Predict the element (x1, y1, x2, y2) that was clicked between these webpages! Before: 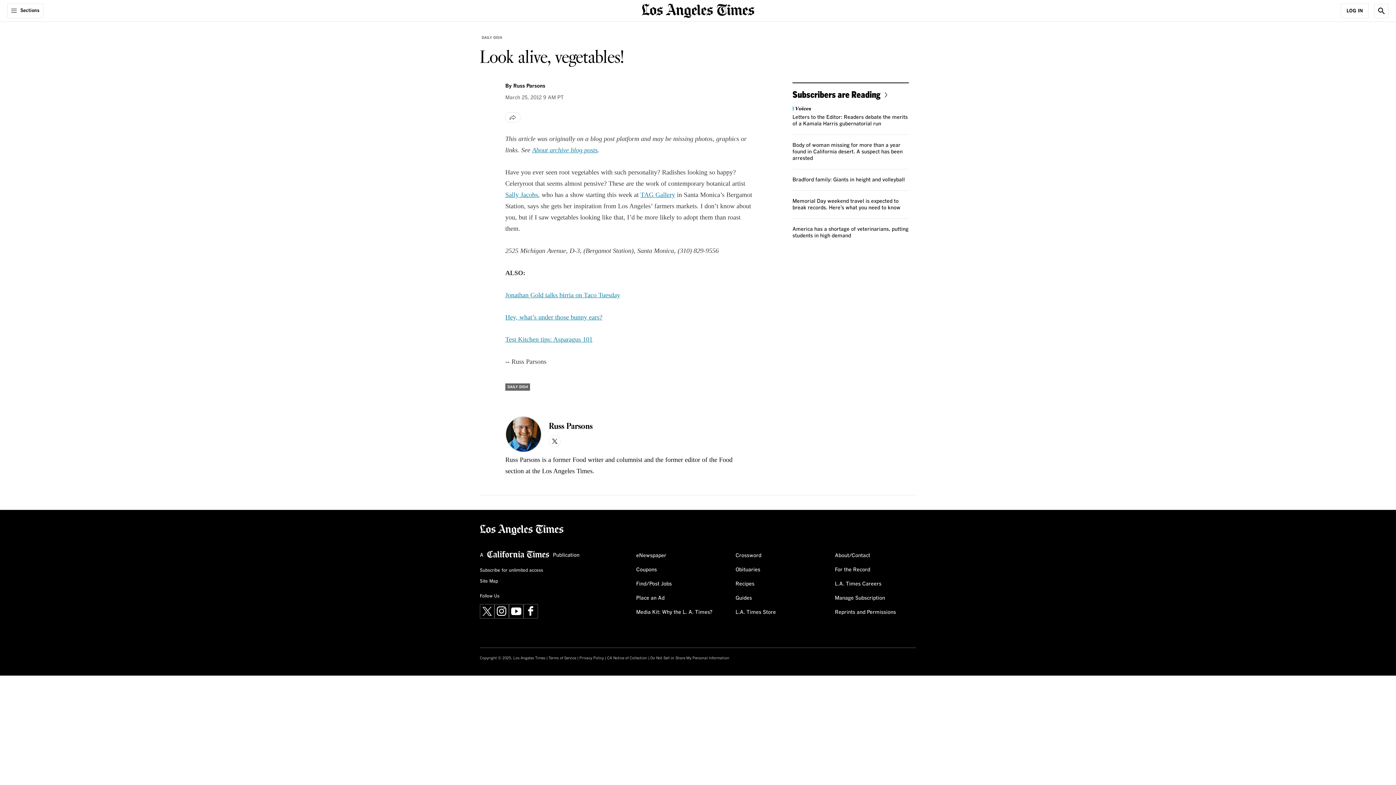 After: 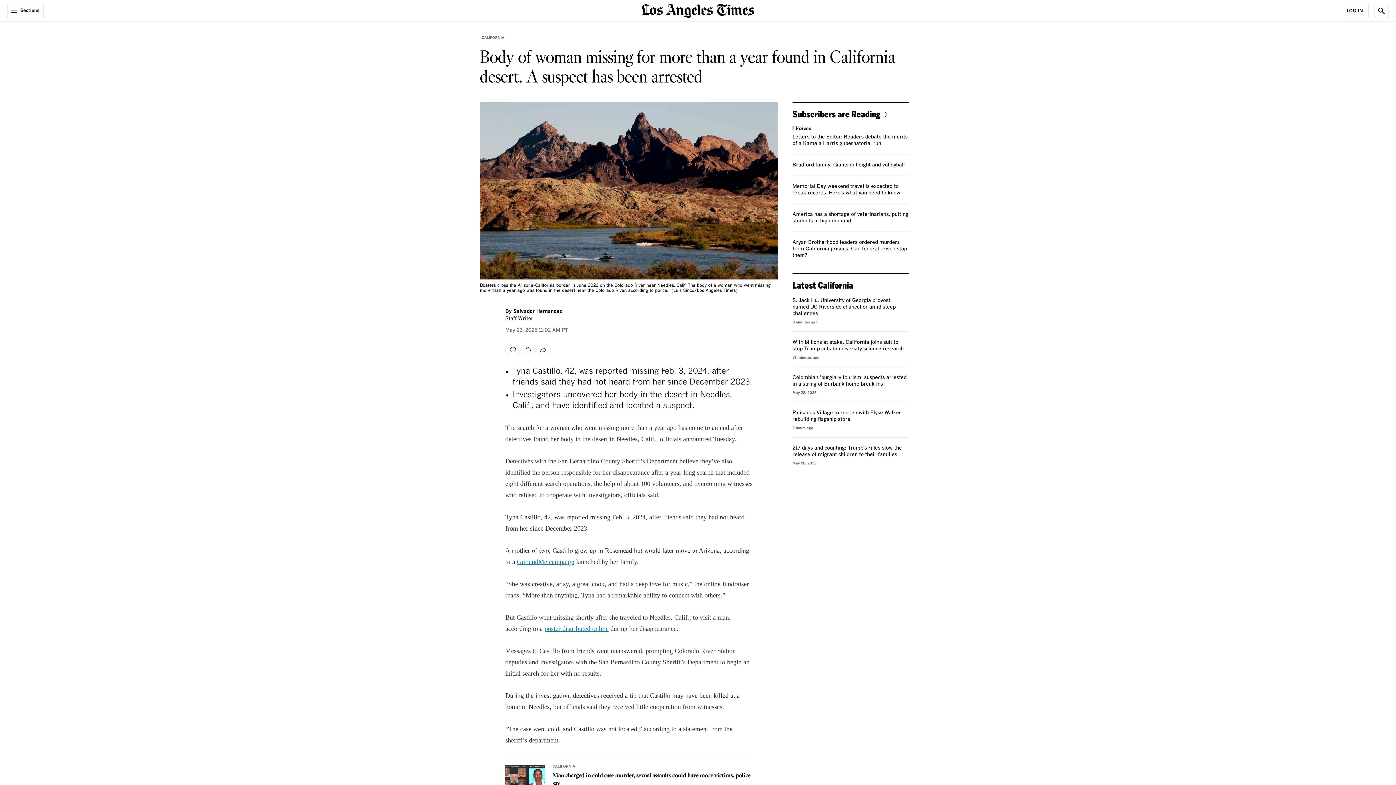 Action: label: Body of woman missing for more than a year found in California desert. A suspect has been arrested bbox: (792, 142, 902, 161)